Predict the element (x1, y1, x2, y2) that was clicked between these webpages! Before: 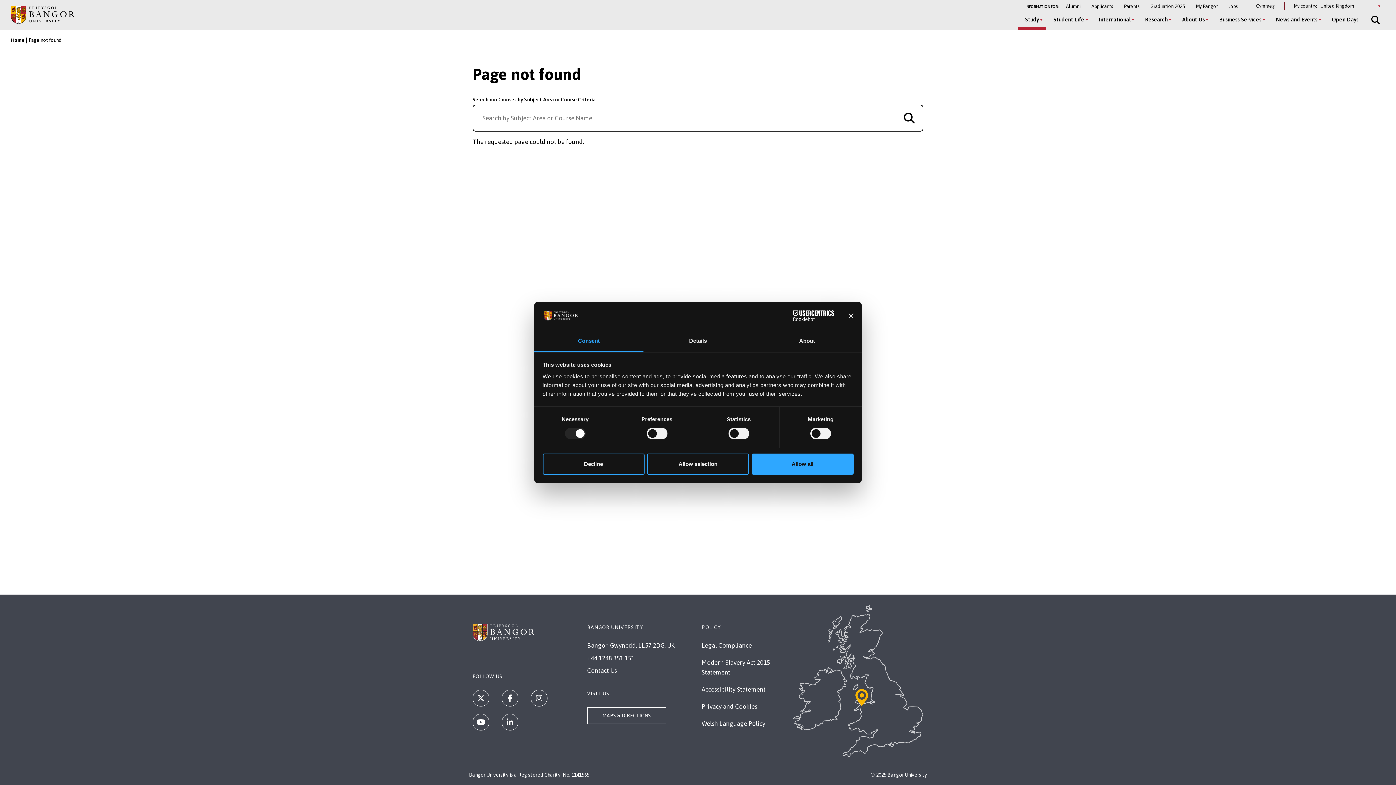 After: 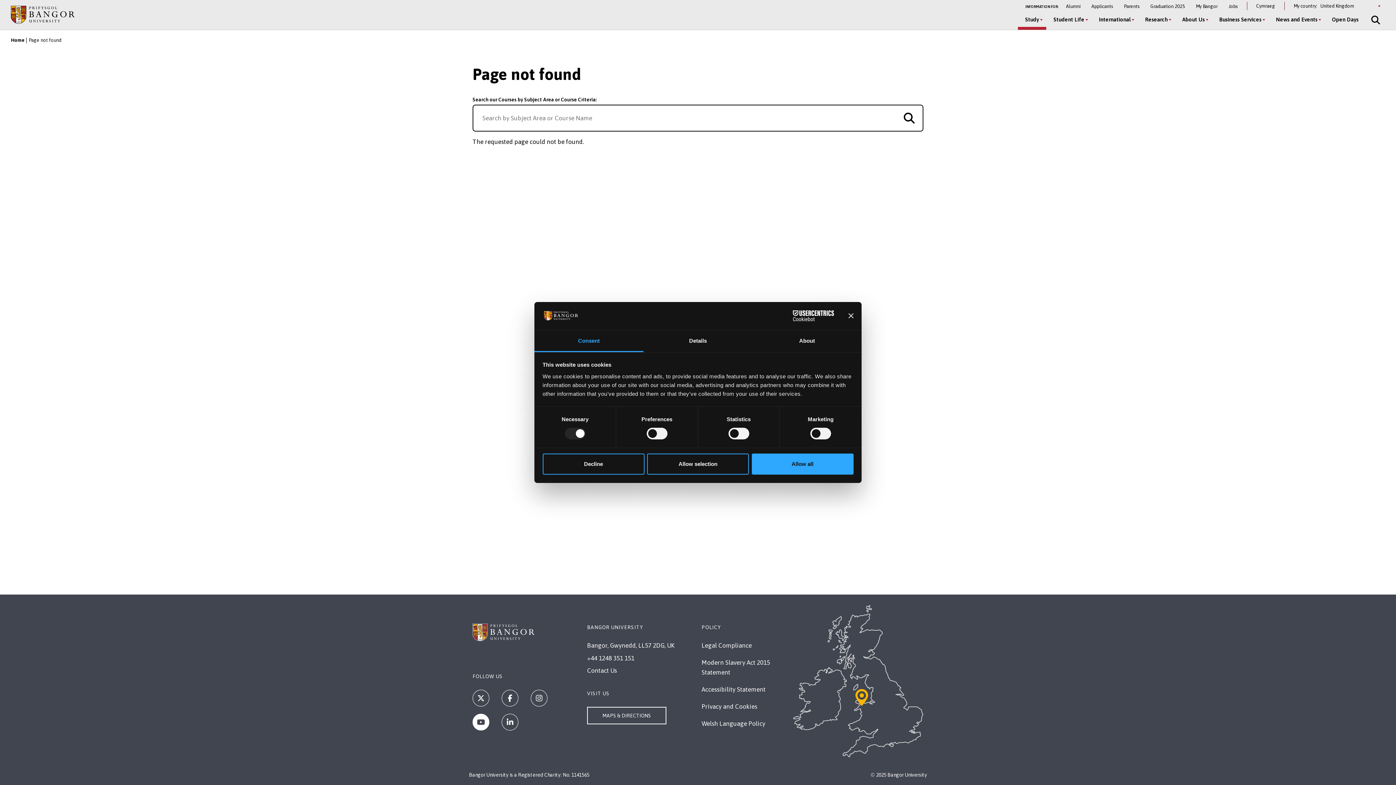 Action: bbox: (472, 714, 489, 730) label: Youtube